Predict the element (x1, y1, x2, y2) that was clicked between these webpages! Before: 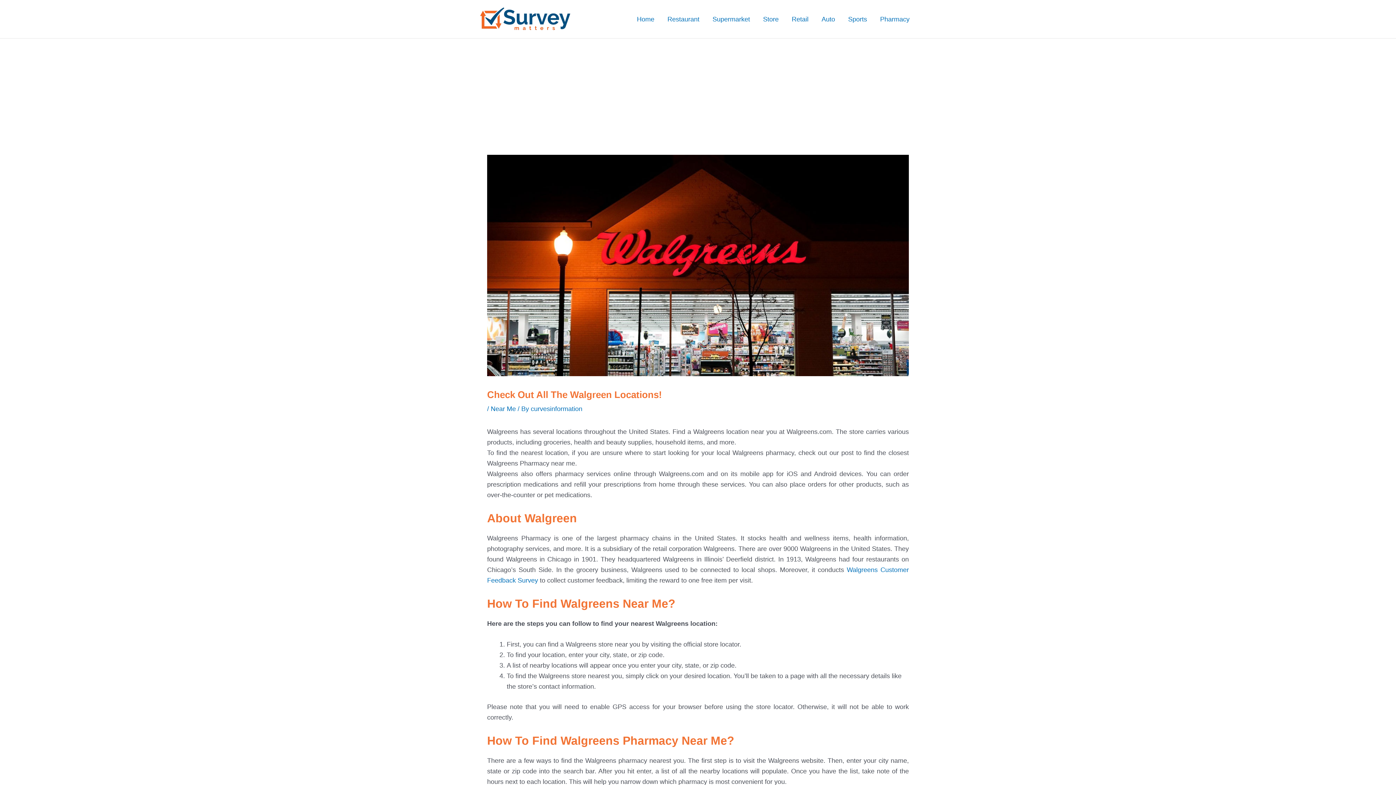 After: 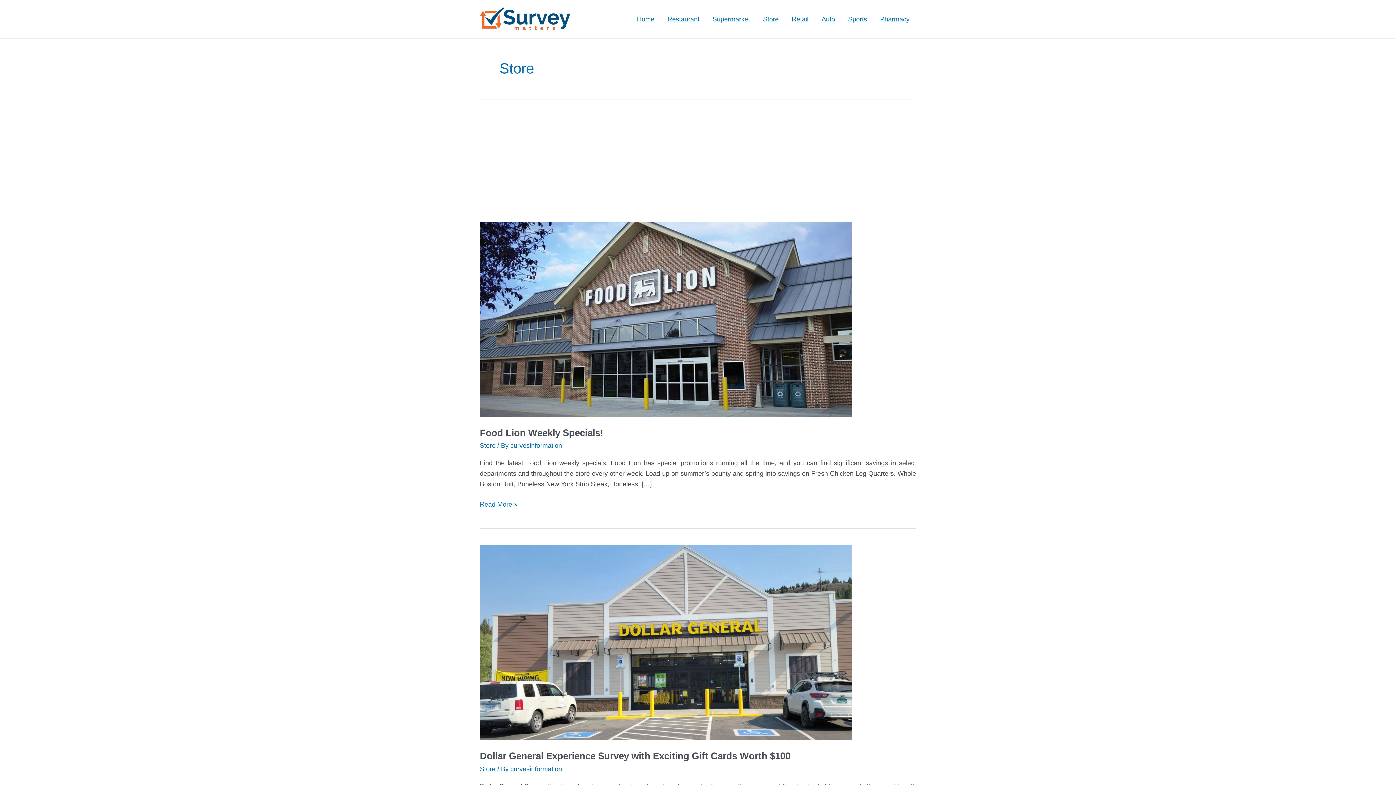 Action: label: Store bbox: (756, 6, 785, 31)